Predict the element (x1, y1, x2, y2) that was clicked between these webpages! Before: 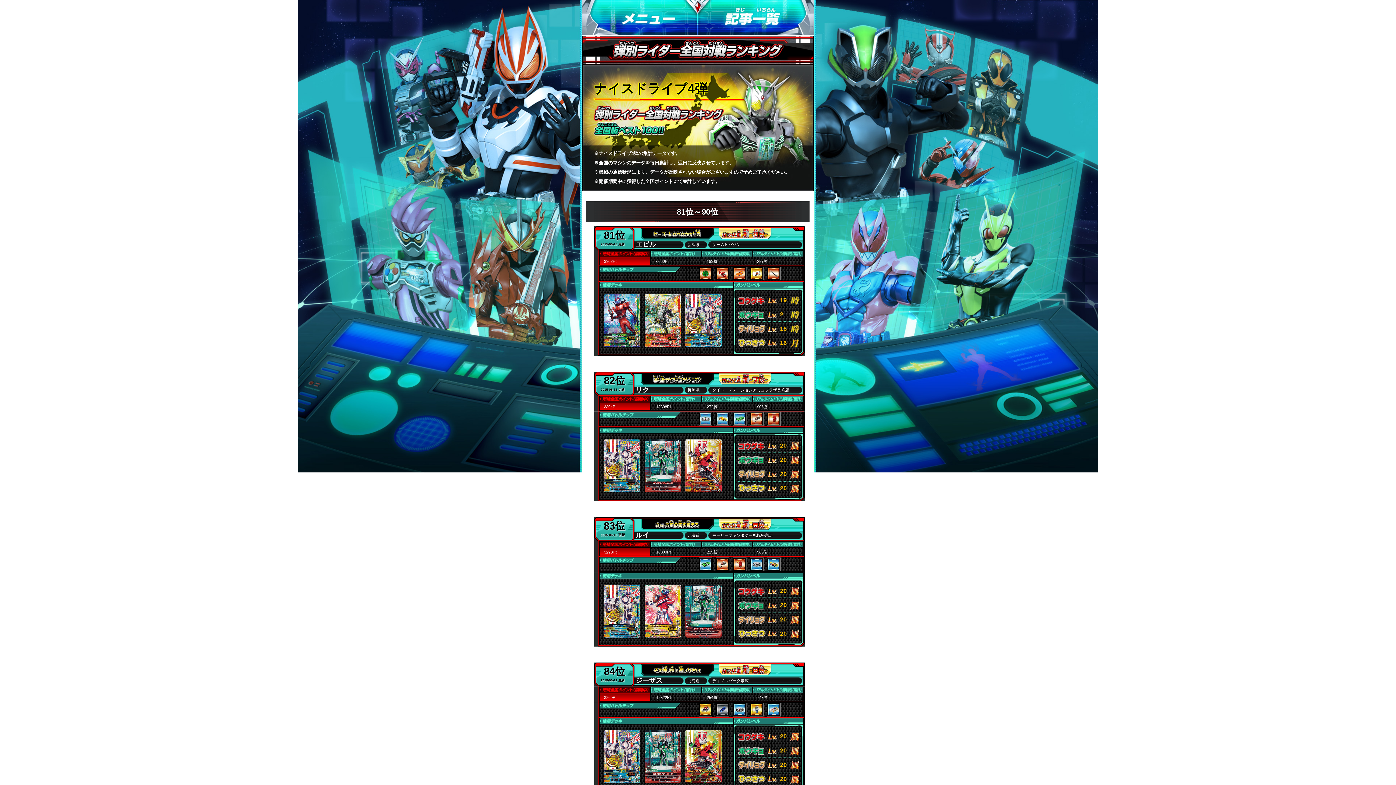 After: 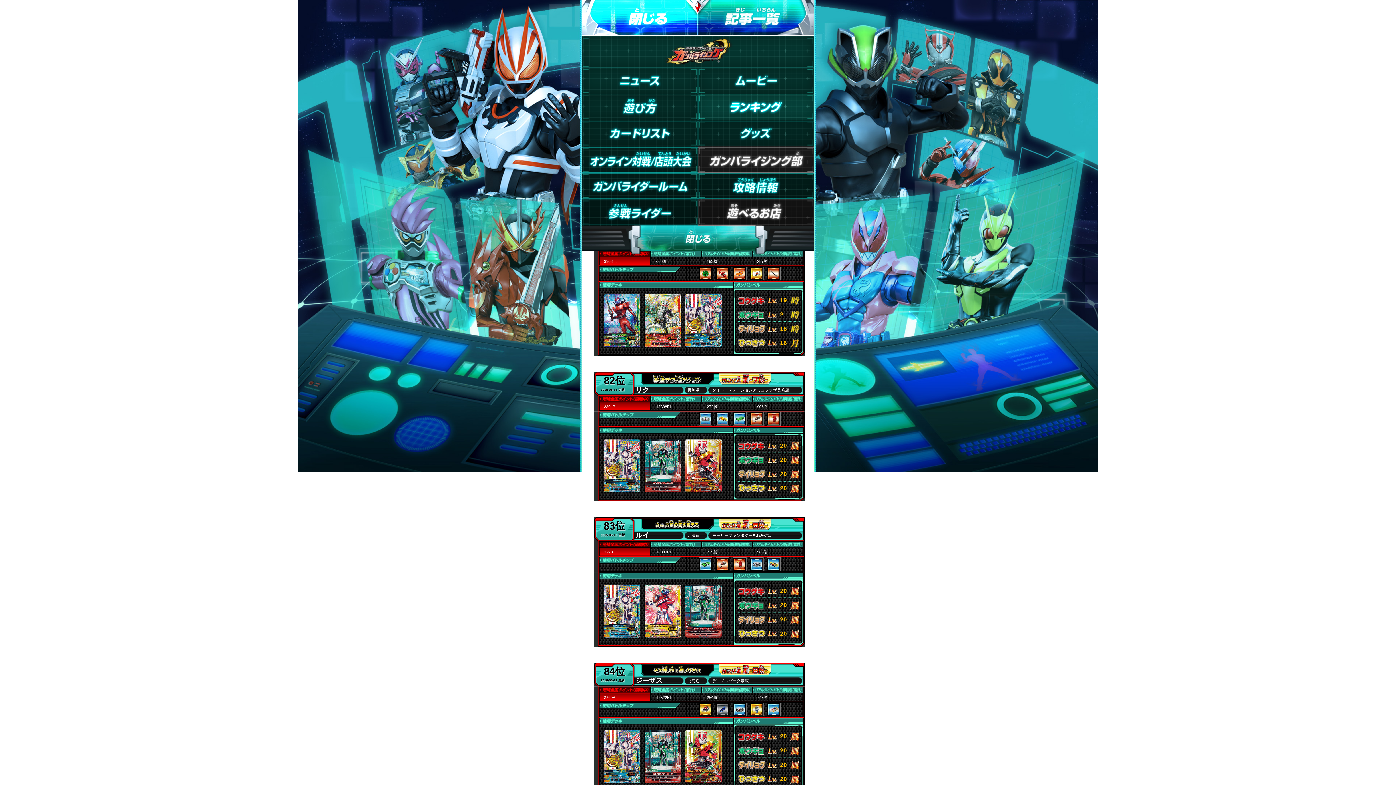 Action: bbox: (581, 0, 698, 36) label: メニュー